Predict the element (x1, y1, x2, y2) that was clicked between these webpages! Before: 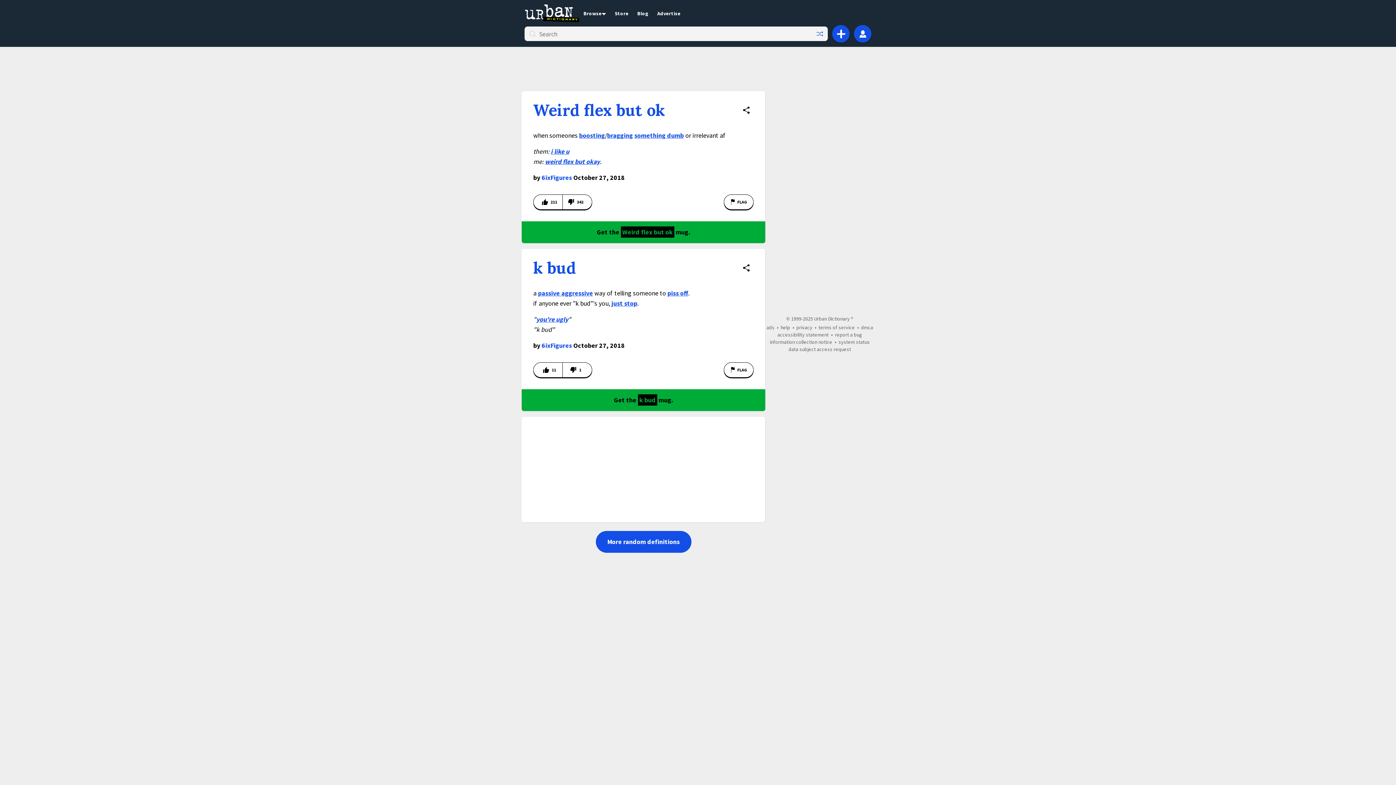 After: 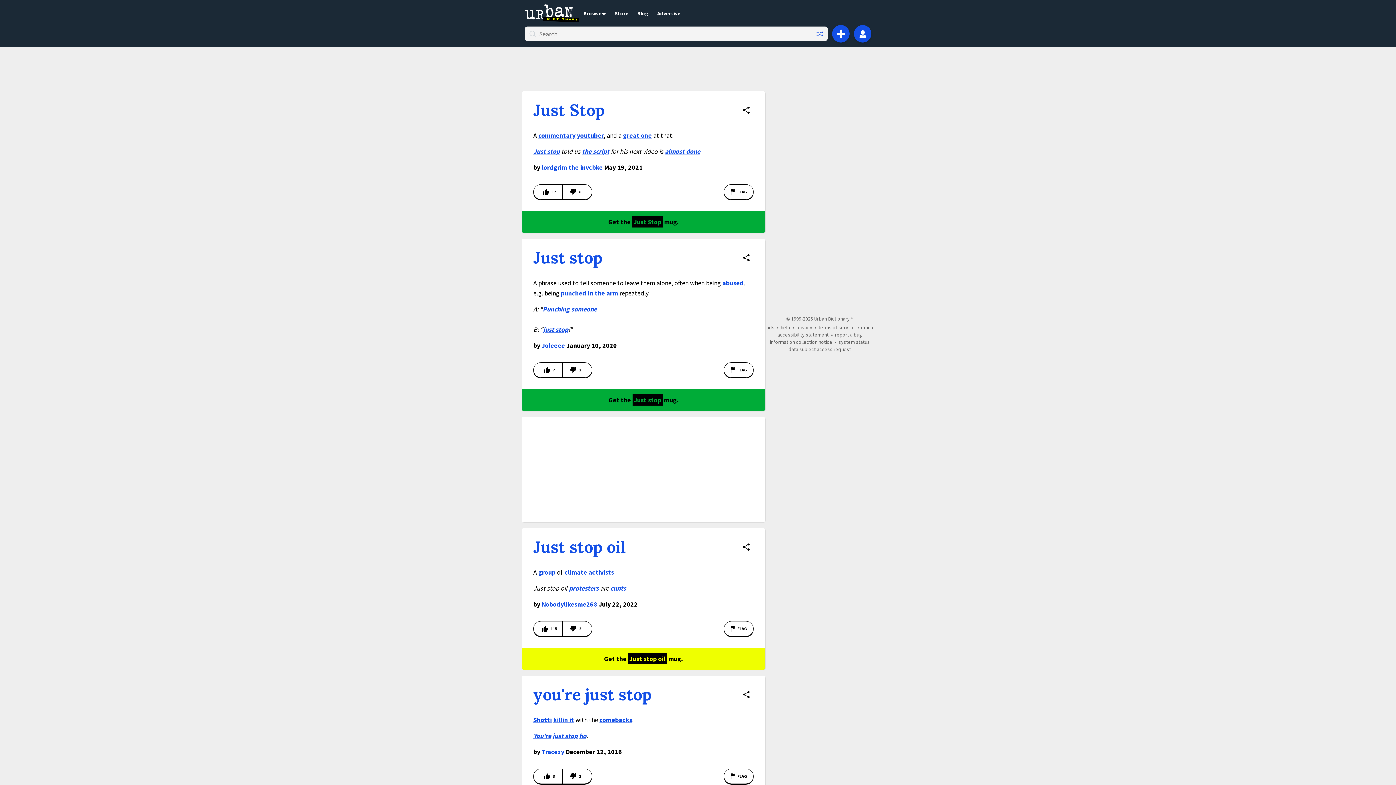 Action: bbox: (611, 299, 637, 307) label: just stop